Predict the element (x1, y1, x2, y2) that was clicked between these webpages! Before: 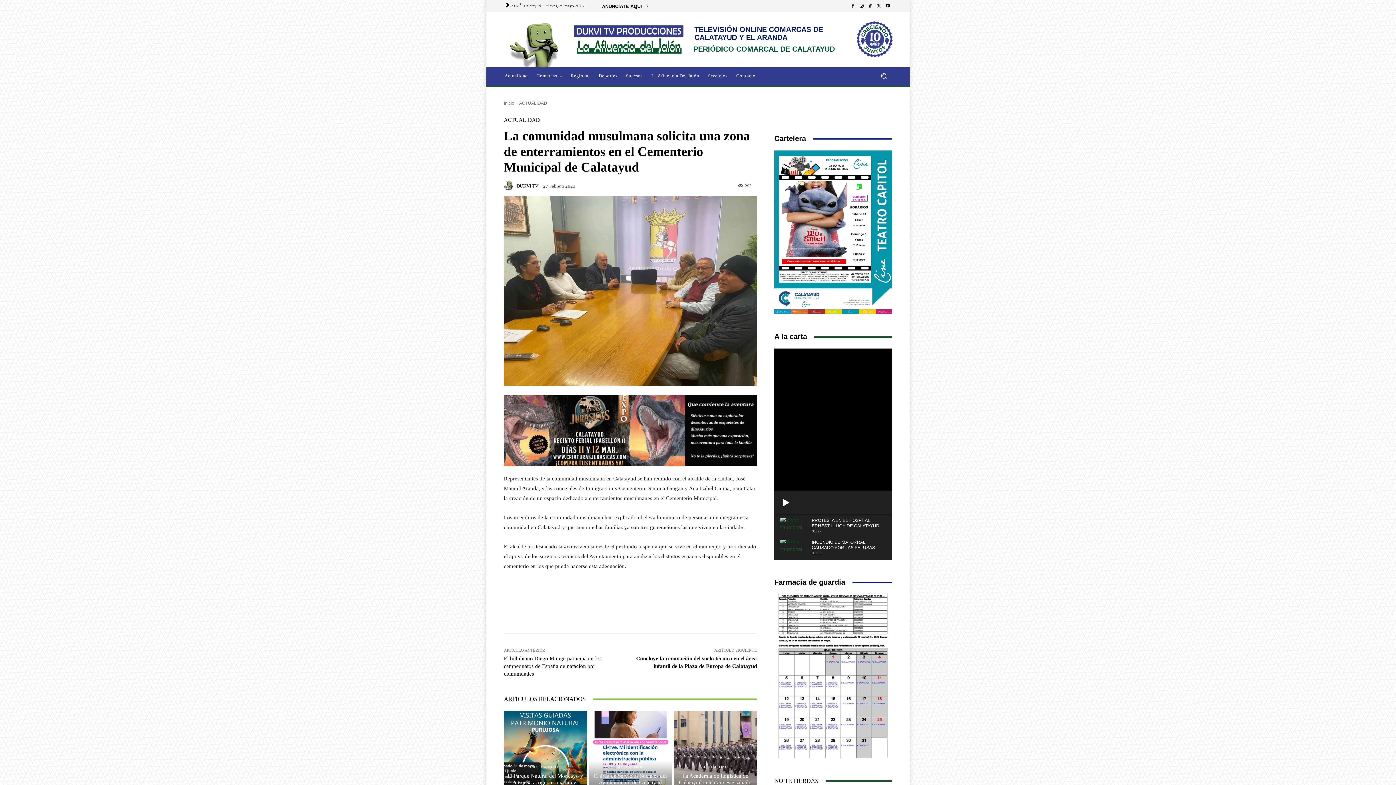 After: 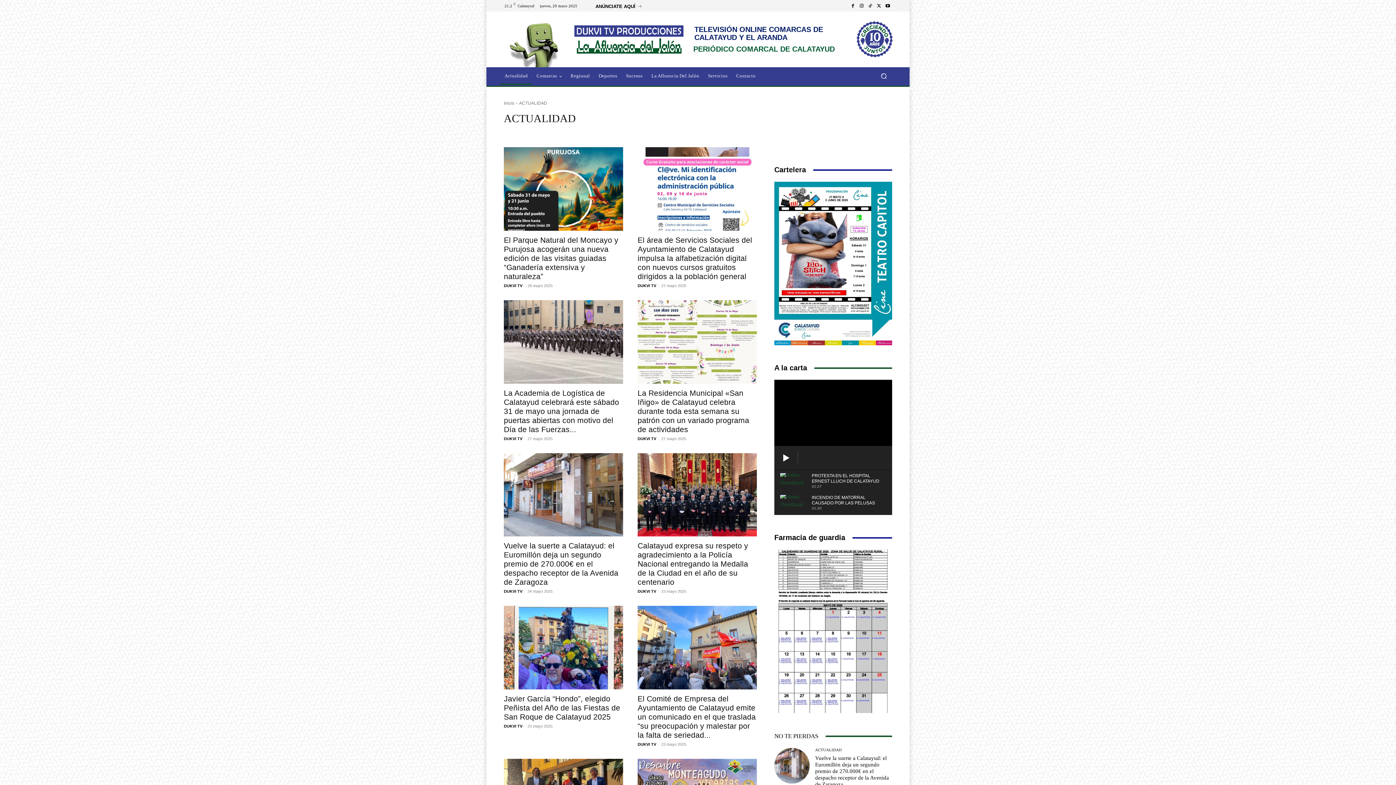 Action: label: ACTUALIDAD bbox: (531, 765, 557, 769)